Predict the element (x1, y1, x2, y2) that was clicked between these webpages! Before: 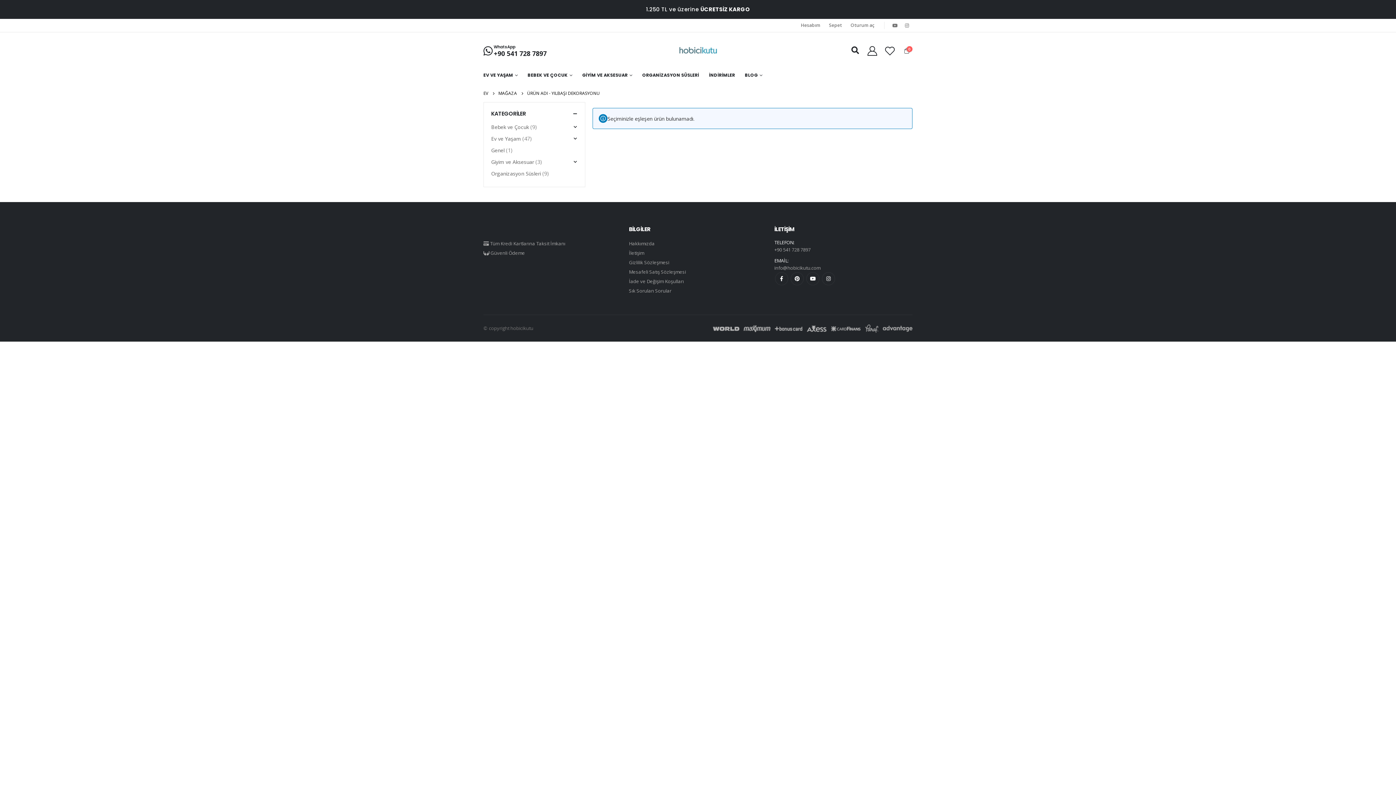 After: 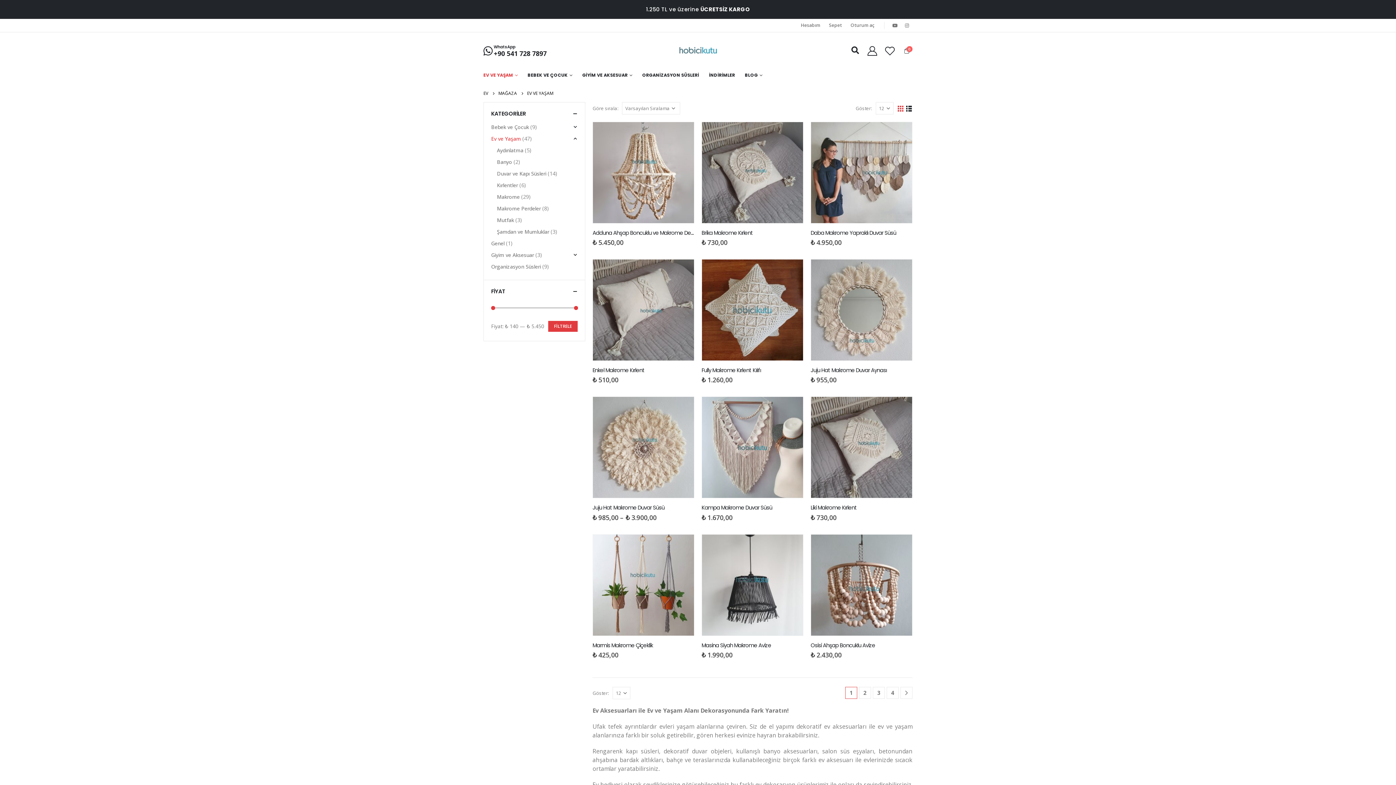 Action: bbox: (491, 132, 521, 144) label: Ev ve Yaşam